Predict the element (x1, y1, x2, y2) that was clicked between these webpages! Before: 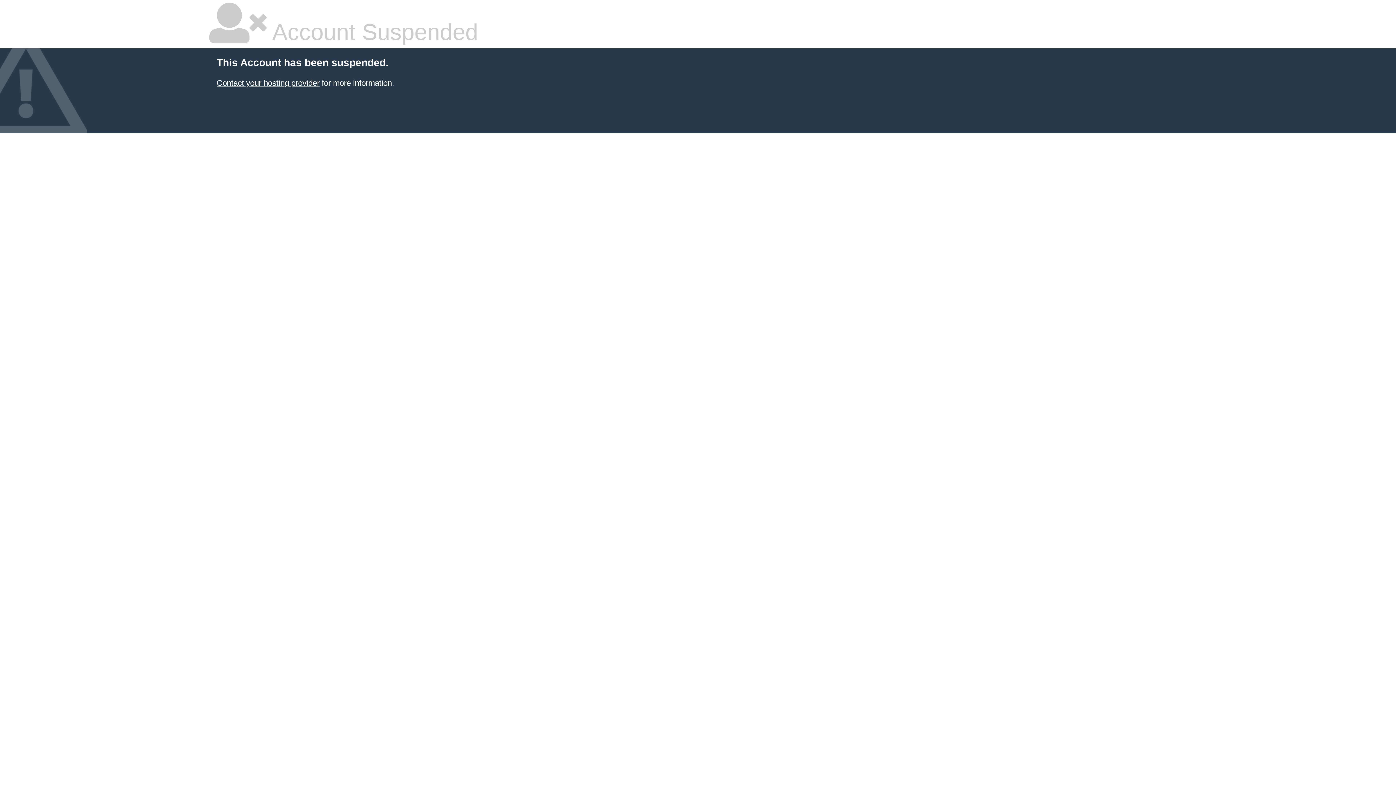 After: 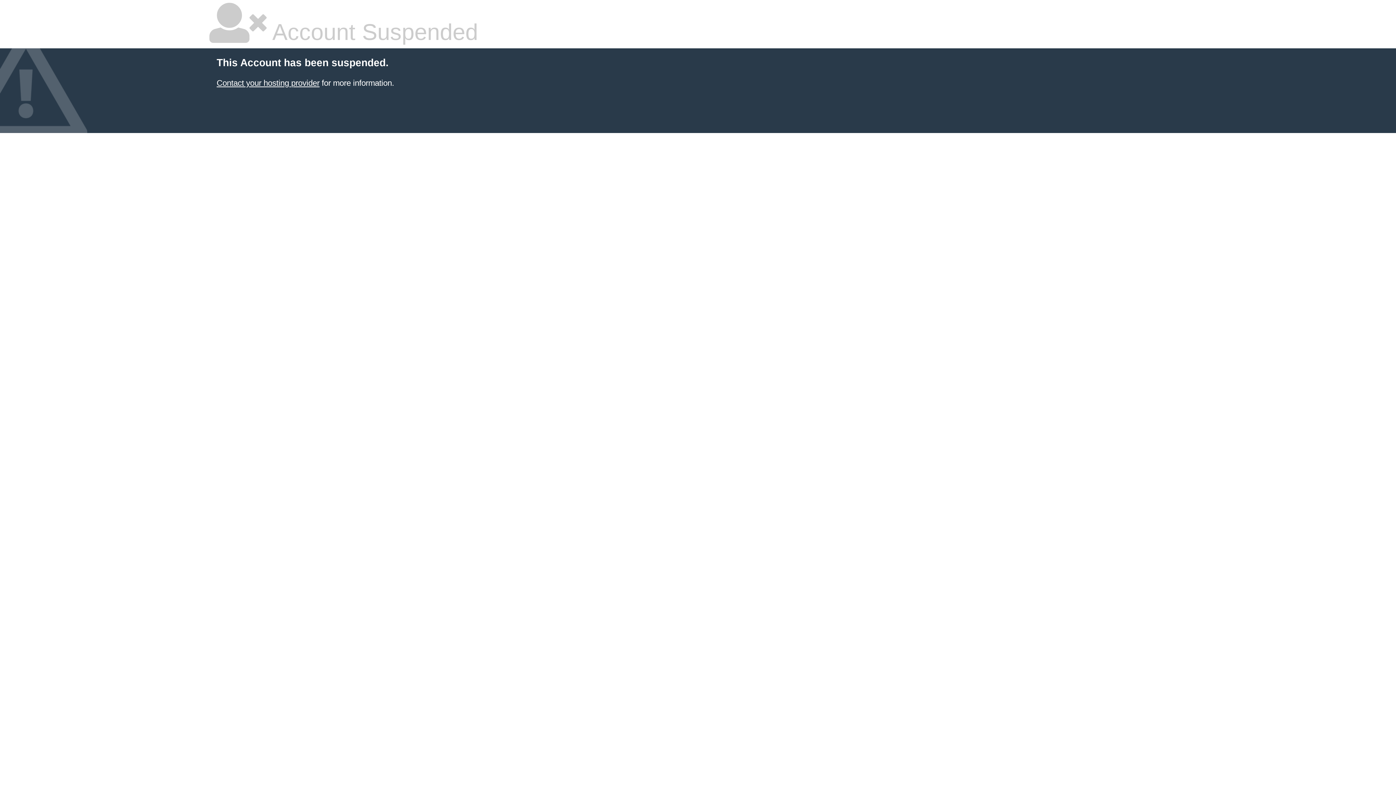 Action: bbox: (216, 78, 319, 87) label: Contact your hosting provider